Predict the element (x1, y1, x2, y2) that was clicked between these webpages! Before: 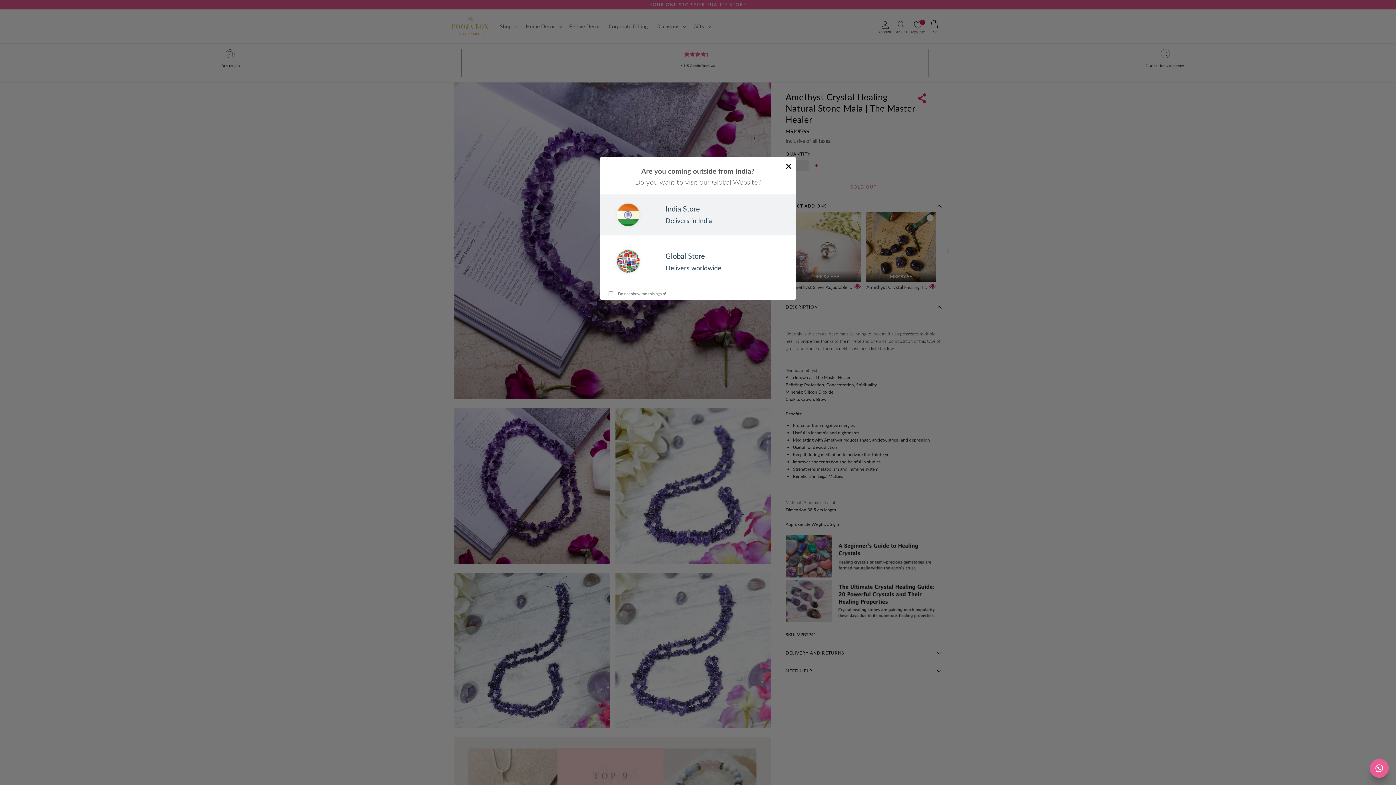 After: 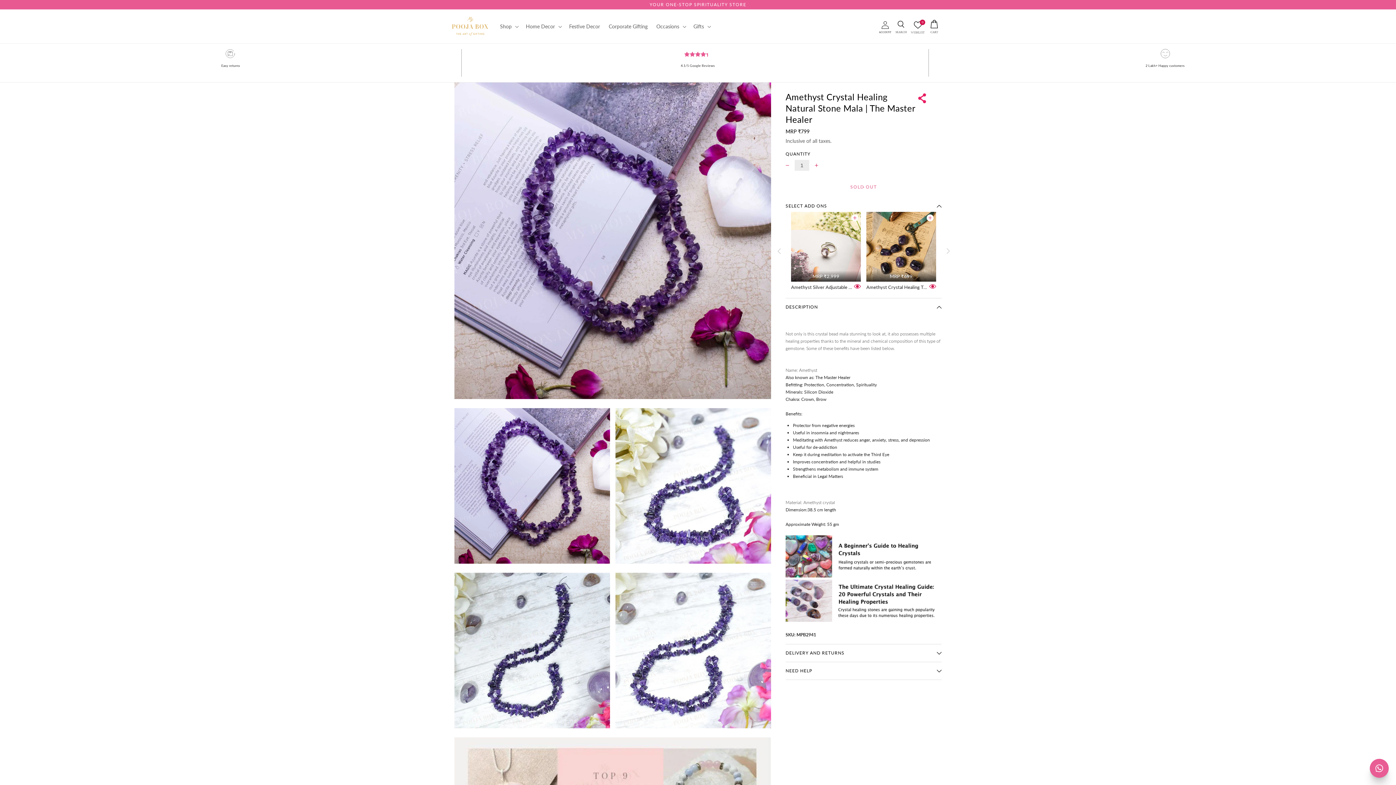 Action: label: × bbox: (783, 160, 794, 172)